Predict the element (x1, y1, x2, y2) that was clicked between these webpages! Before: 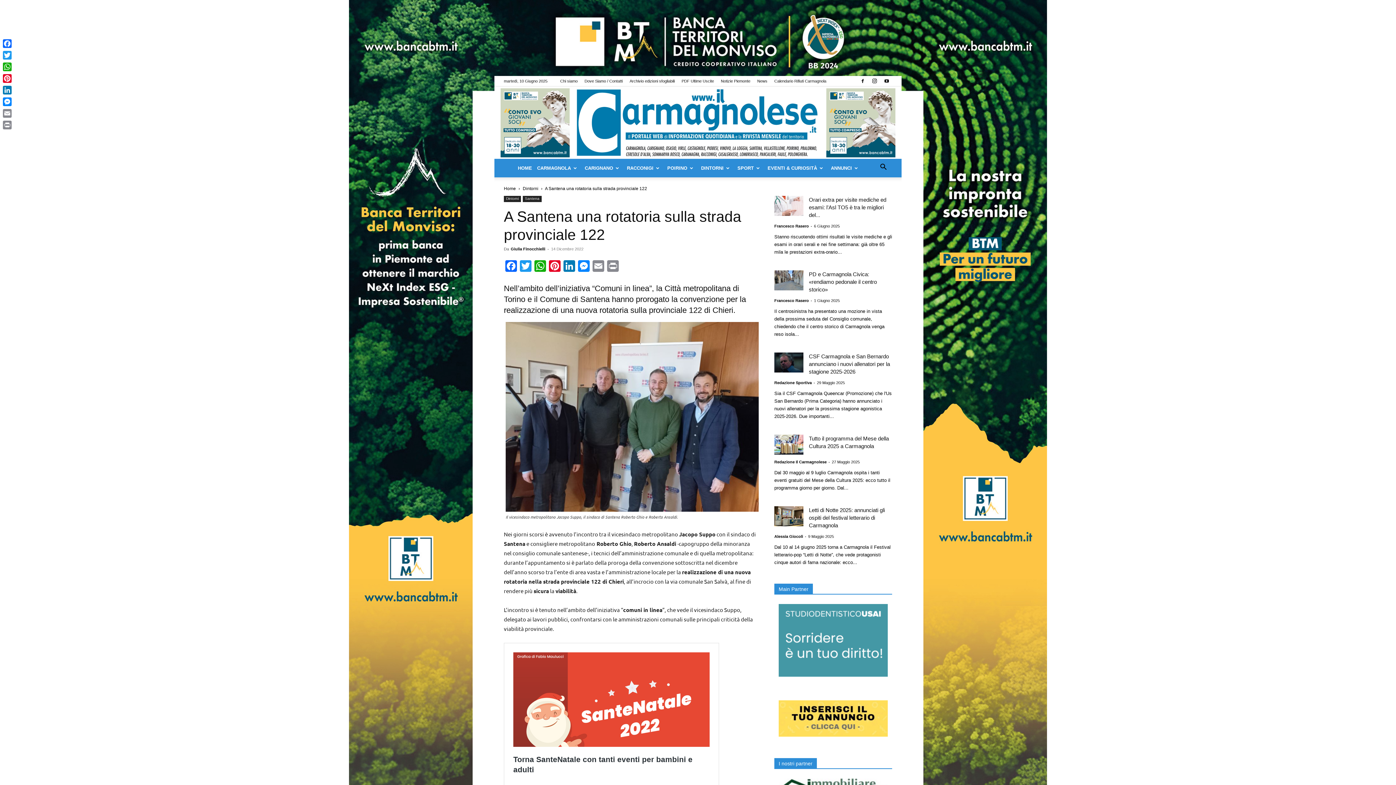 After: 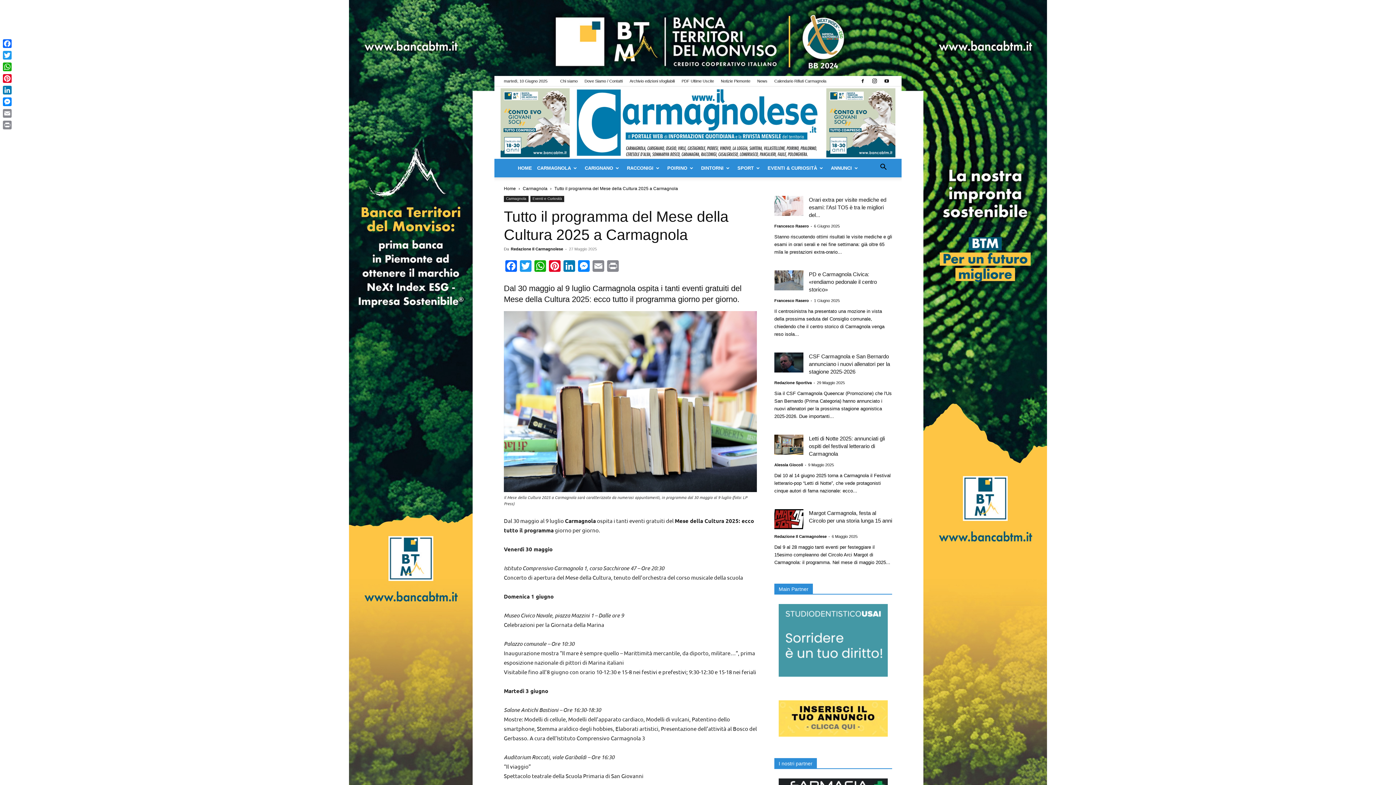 Action: bbox: (774, 434, 803, 454)